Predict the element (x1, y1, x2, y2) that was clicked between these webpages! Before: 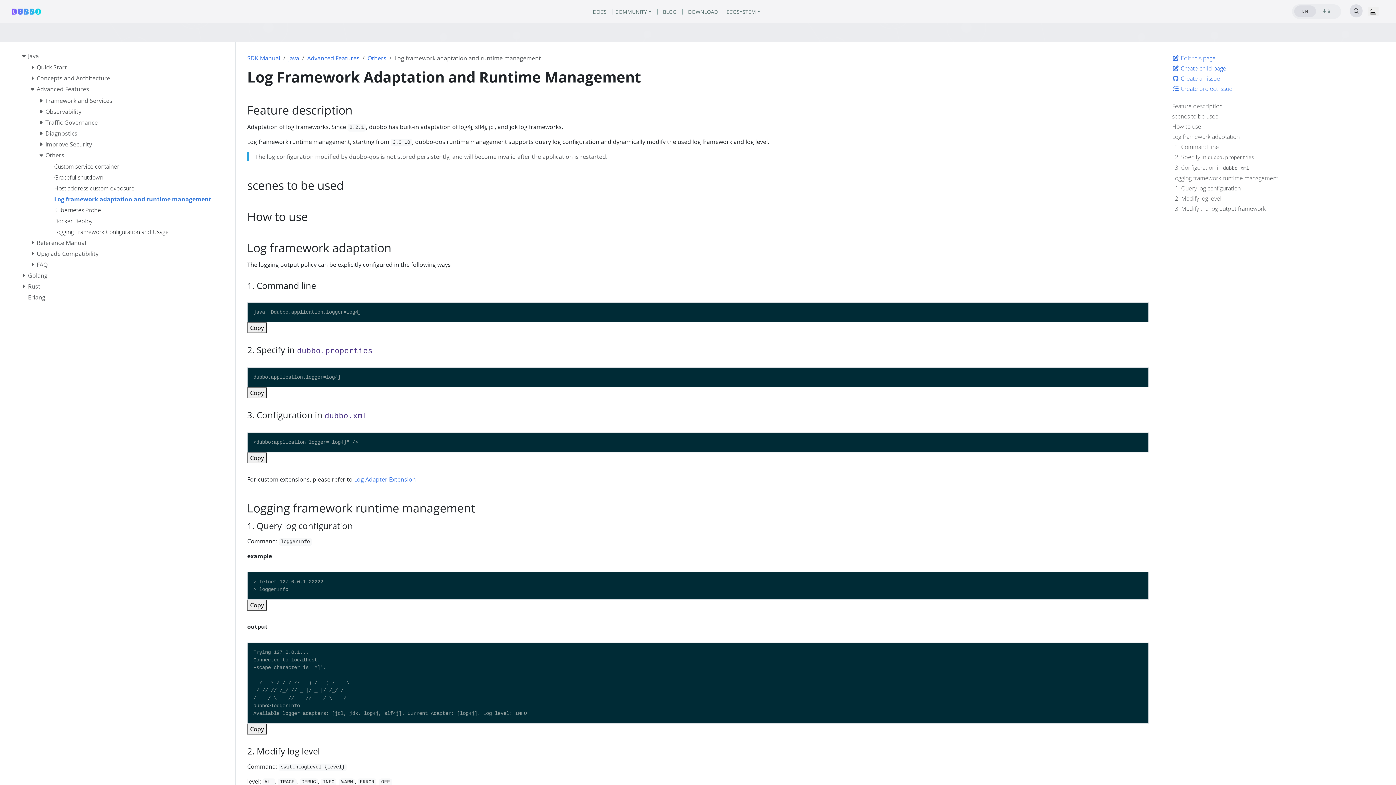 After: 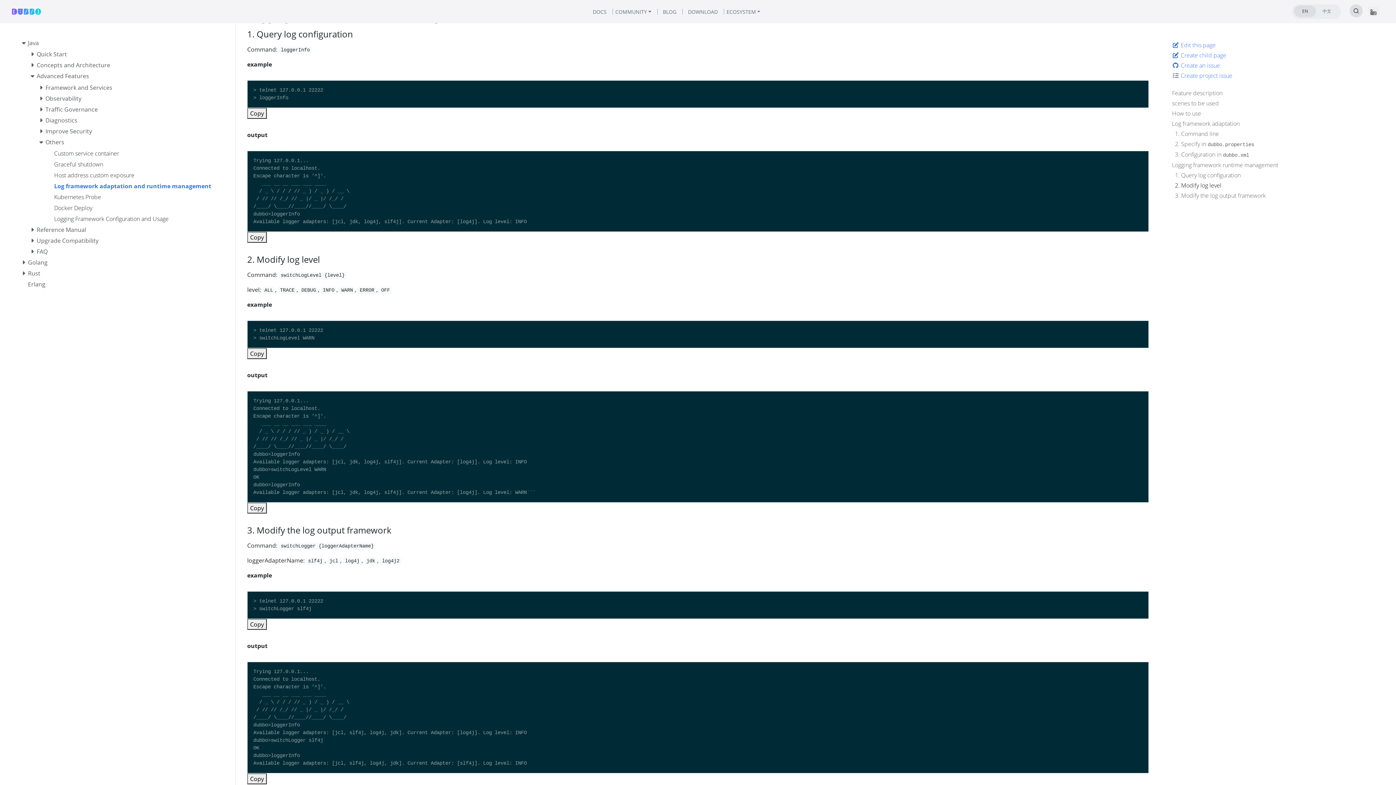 Action: label: 1. Query log configuration bbox: (1175, 184, 1380, 194)